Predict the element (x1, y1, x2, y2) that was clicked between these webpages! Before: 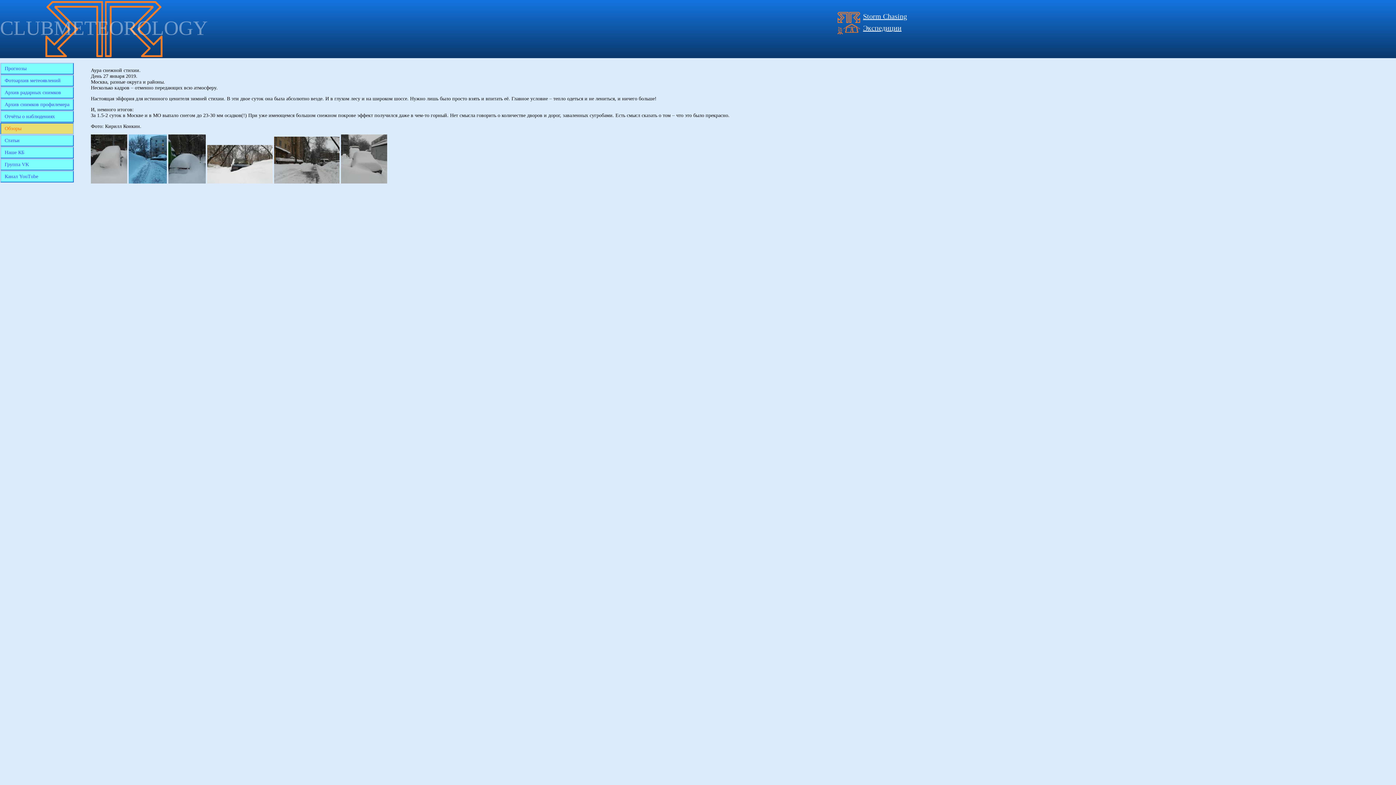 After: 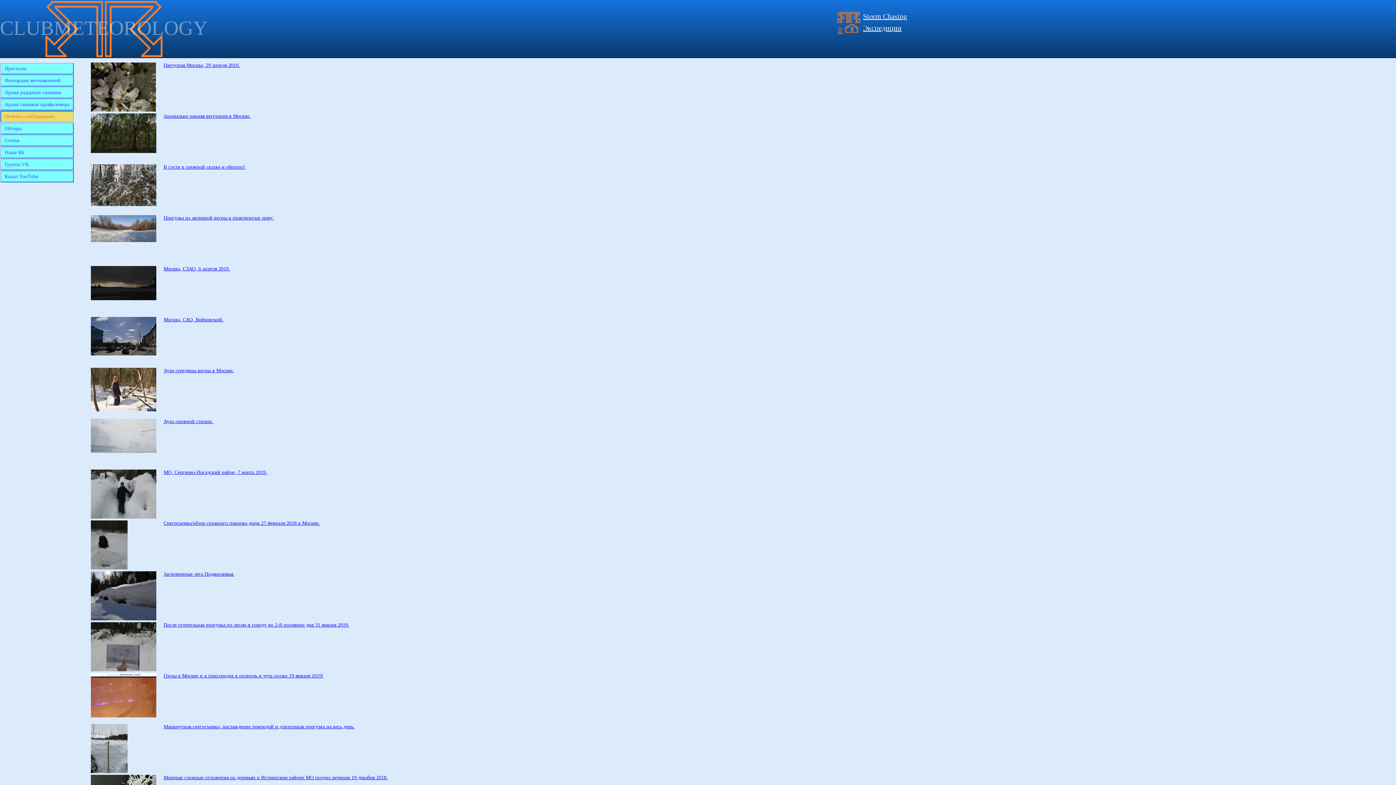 Action: bbox: (0, 110, 73, 122) label: Отчёты о наблюдениях